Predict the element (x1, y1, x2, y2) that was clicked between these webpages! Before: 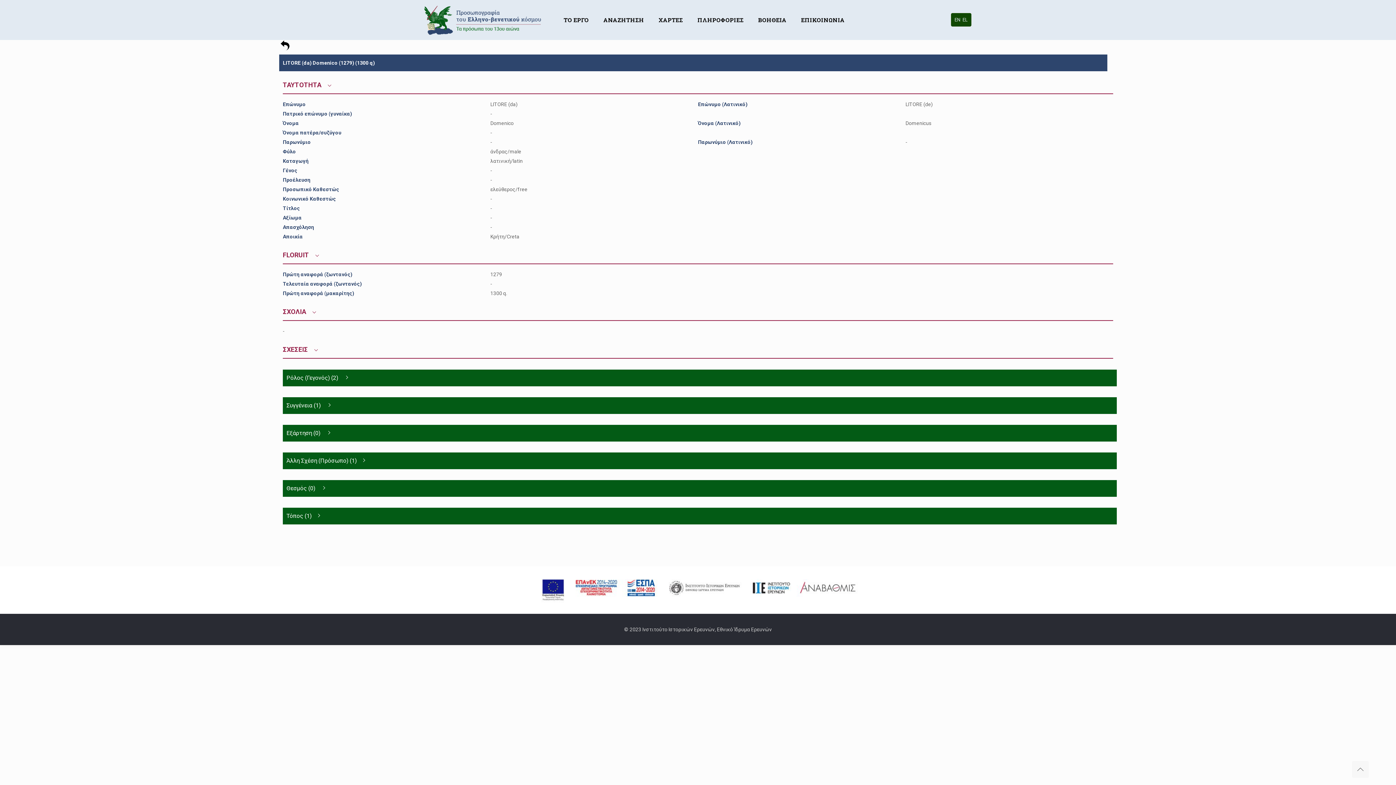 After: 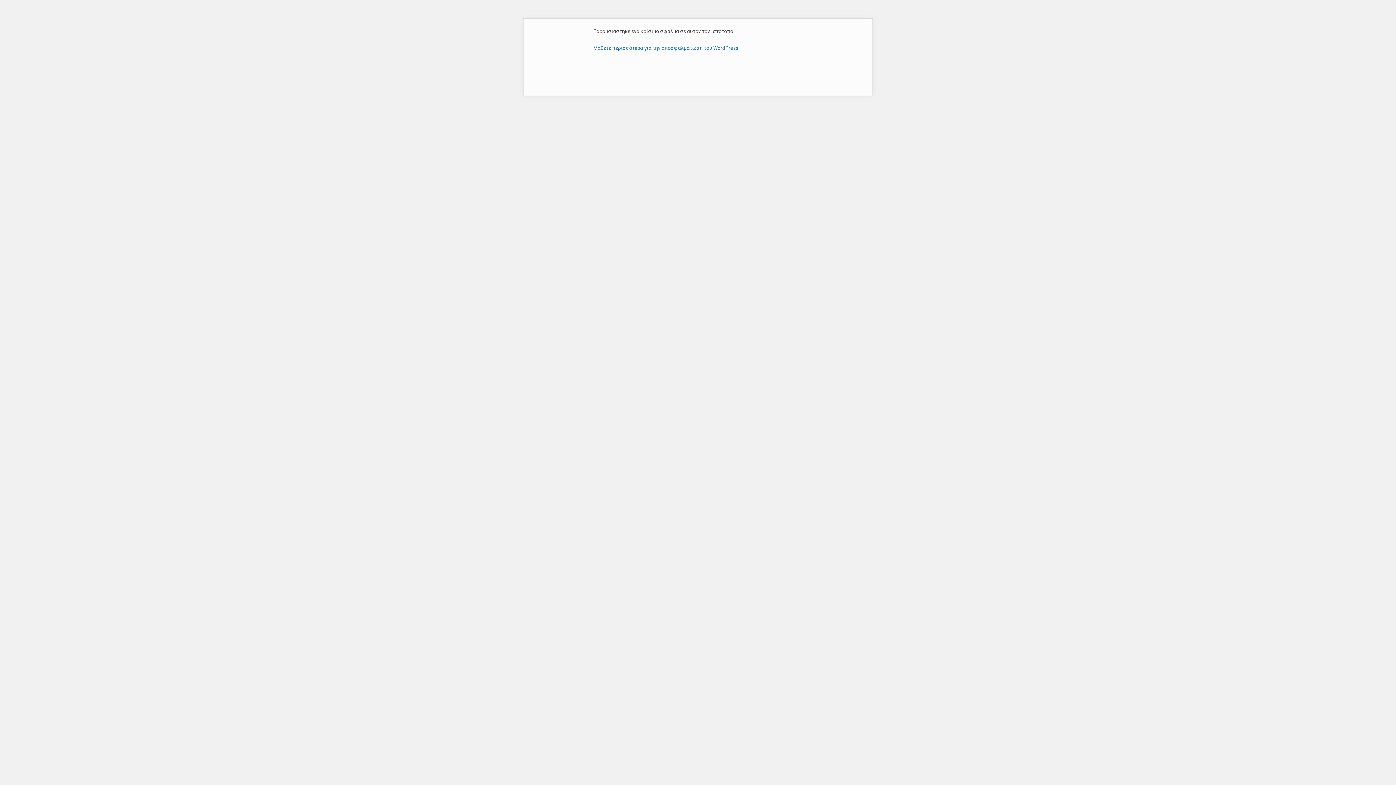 Action: label: EL bbox: (962, 17, 967, 22)